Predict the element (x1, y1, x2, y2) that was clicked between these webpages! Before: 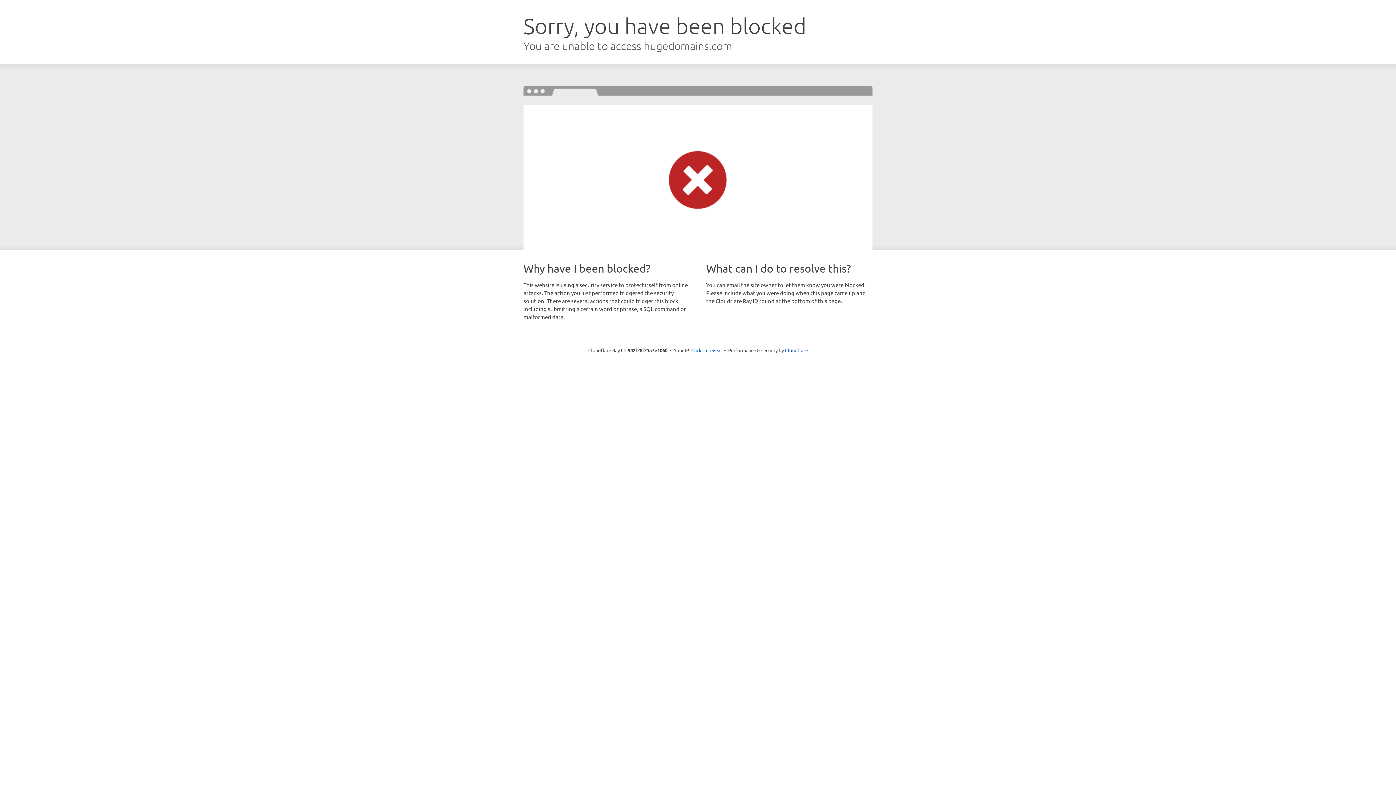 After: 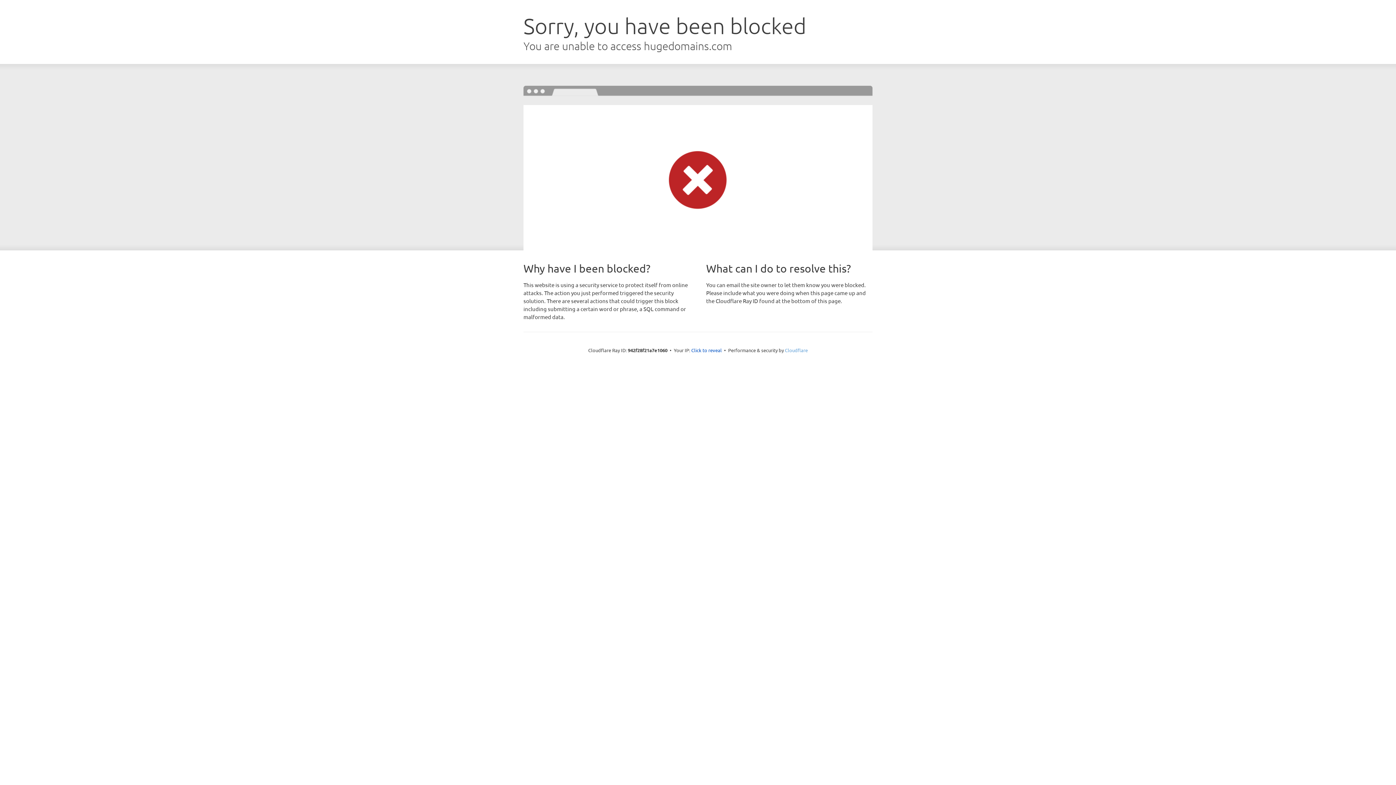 Action: label: Cloudflare bbox: (785, 347, 808, 353)